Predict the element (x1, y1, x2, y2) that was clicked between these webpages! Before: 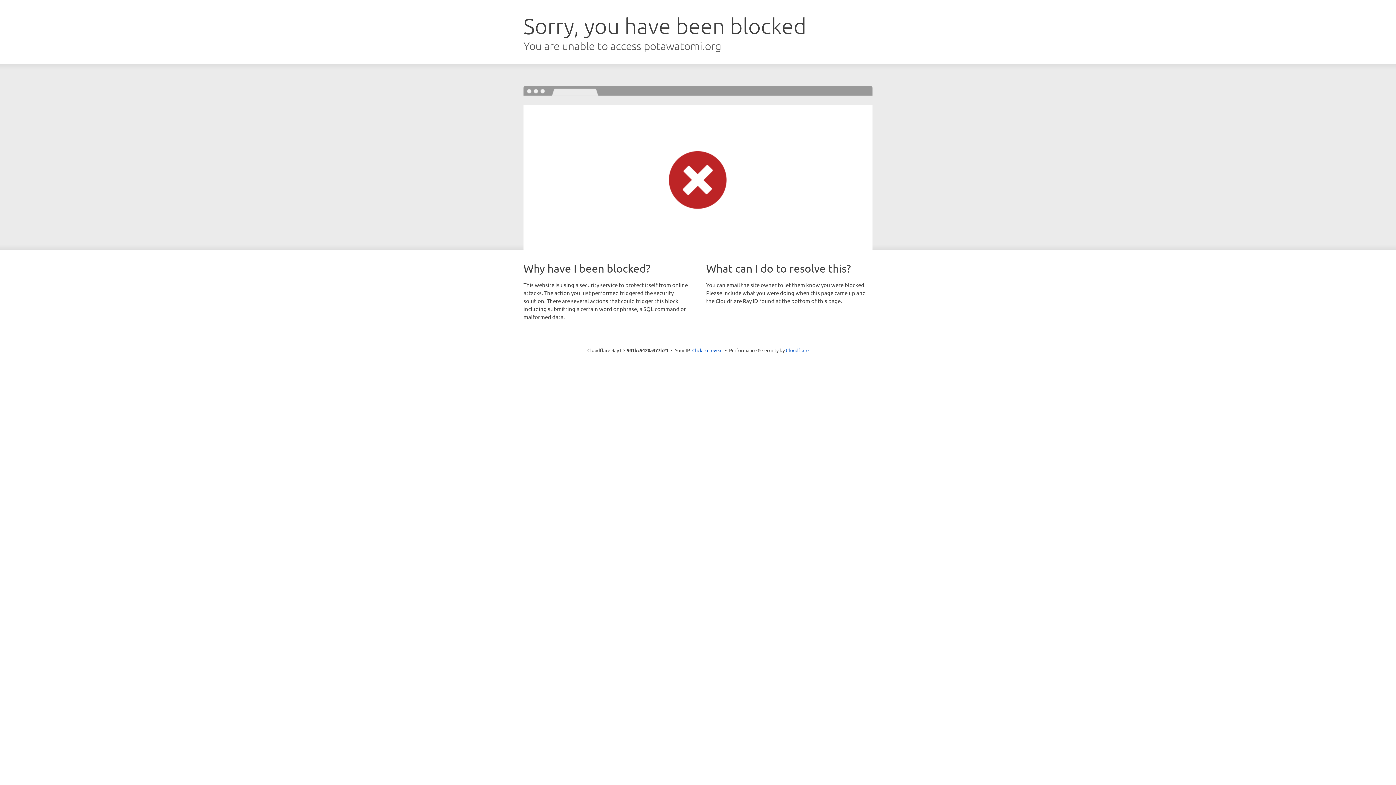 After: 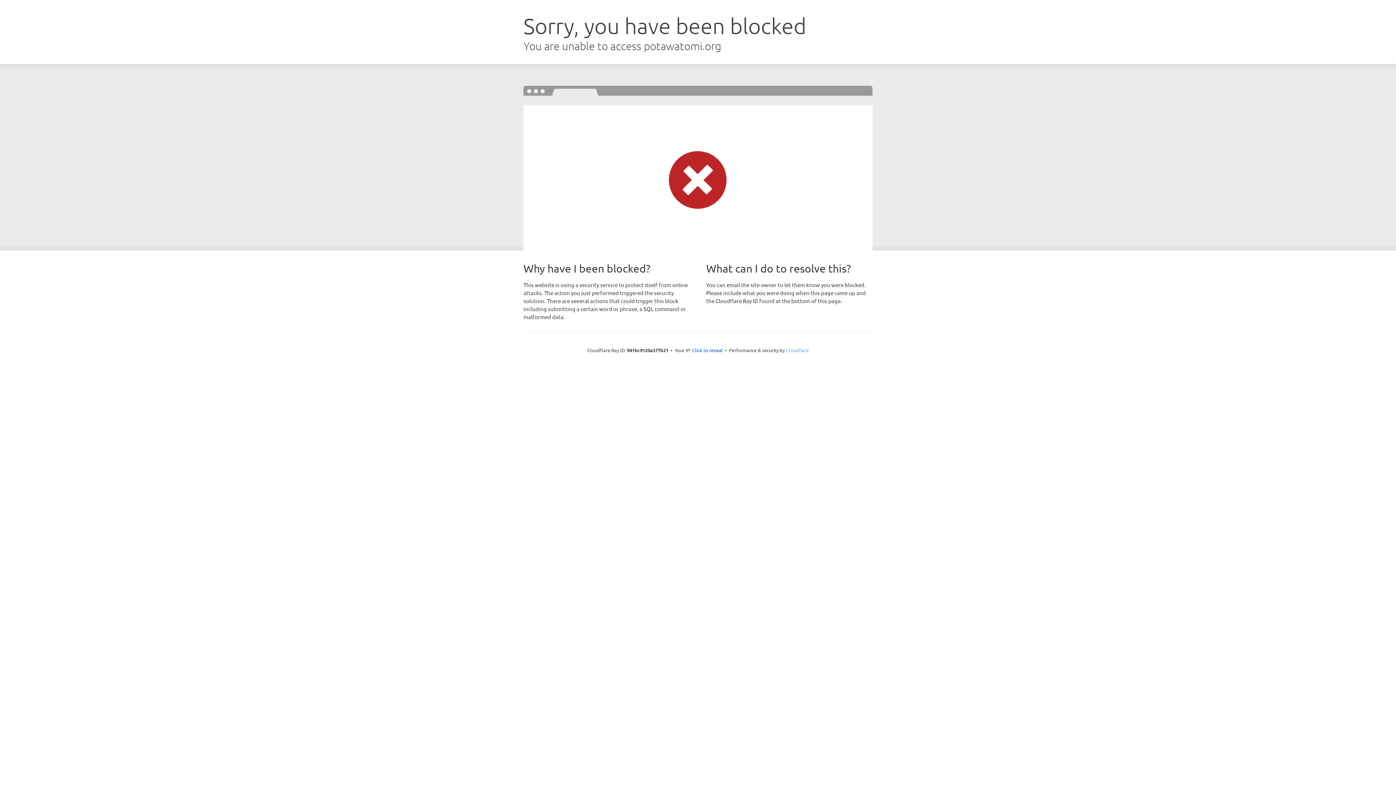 Action: bbox: (786, 347, 808, 353) label: Cloudflare